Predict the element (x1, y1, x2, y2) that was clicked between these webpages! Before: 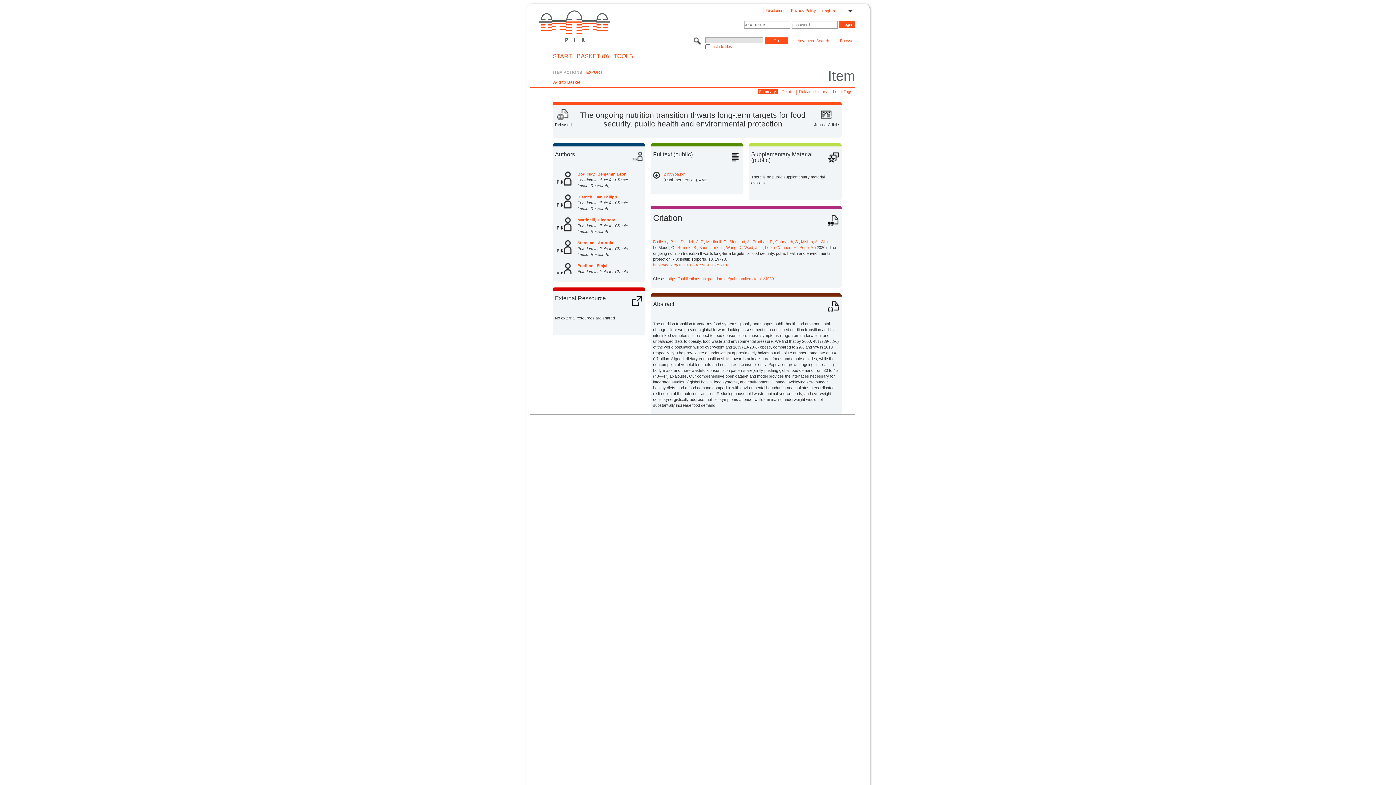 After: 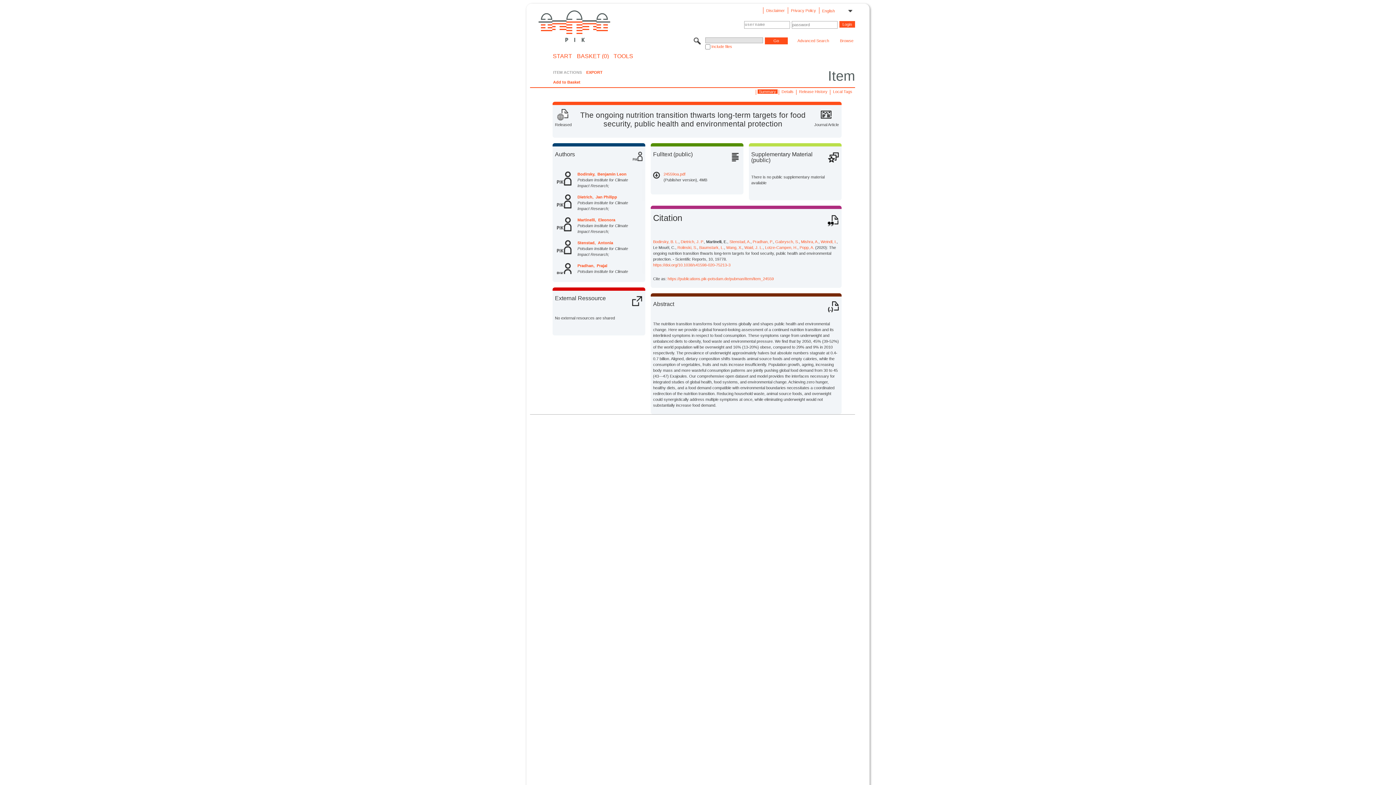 Action: bbox: (706, 239, 727, 243) label: Martinelli, E.